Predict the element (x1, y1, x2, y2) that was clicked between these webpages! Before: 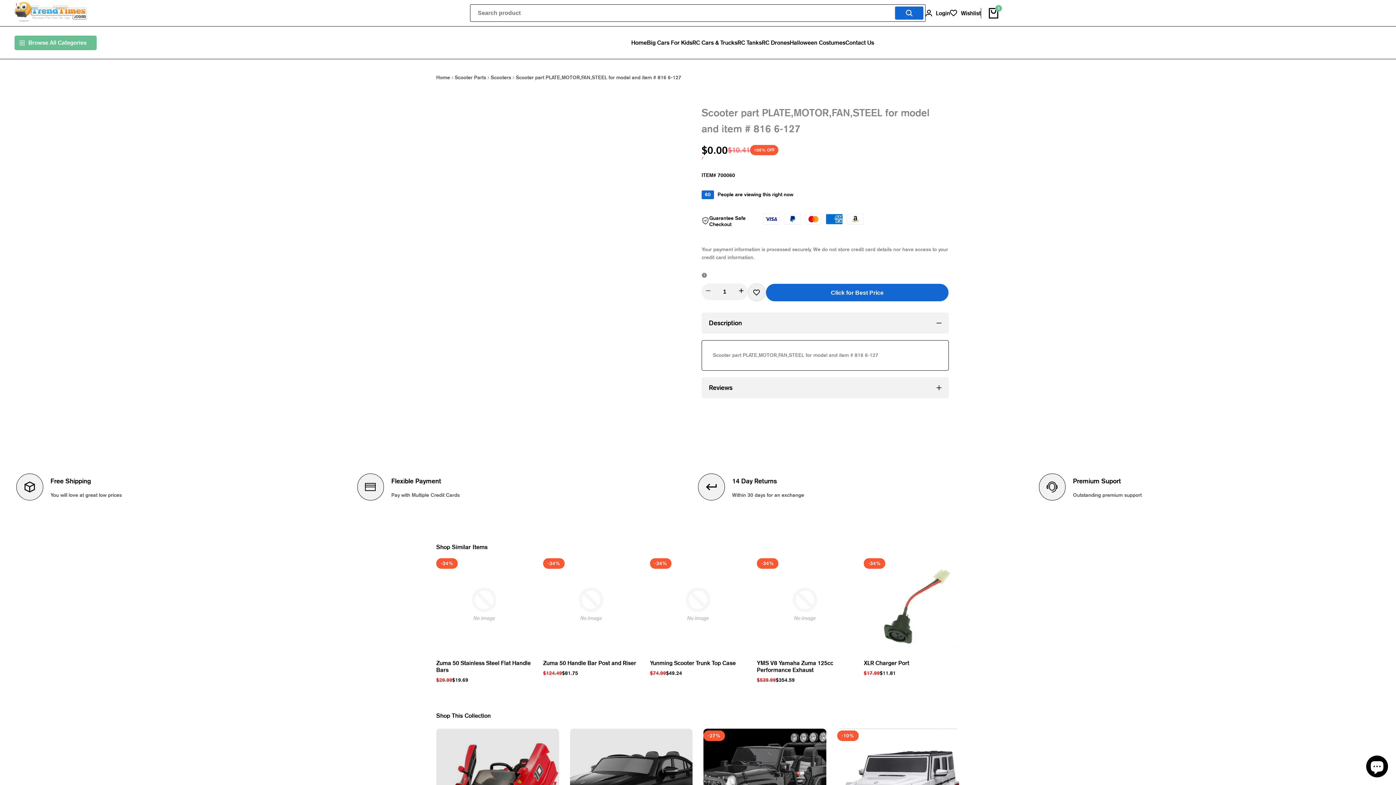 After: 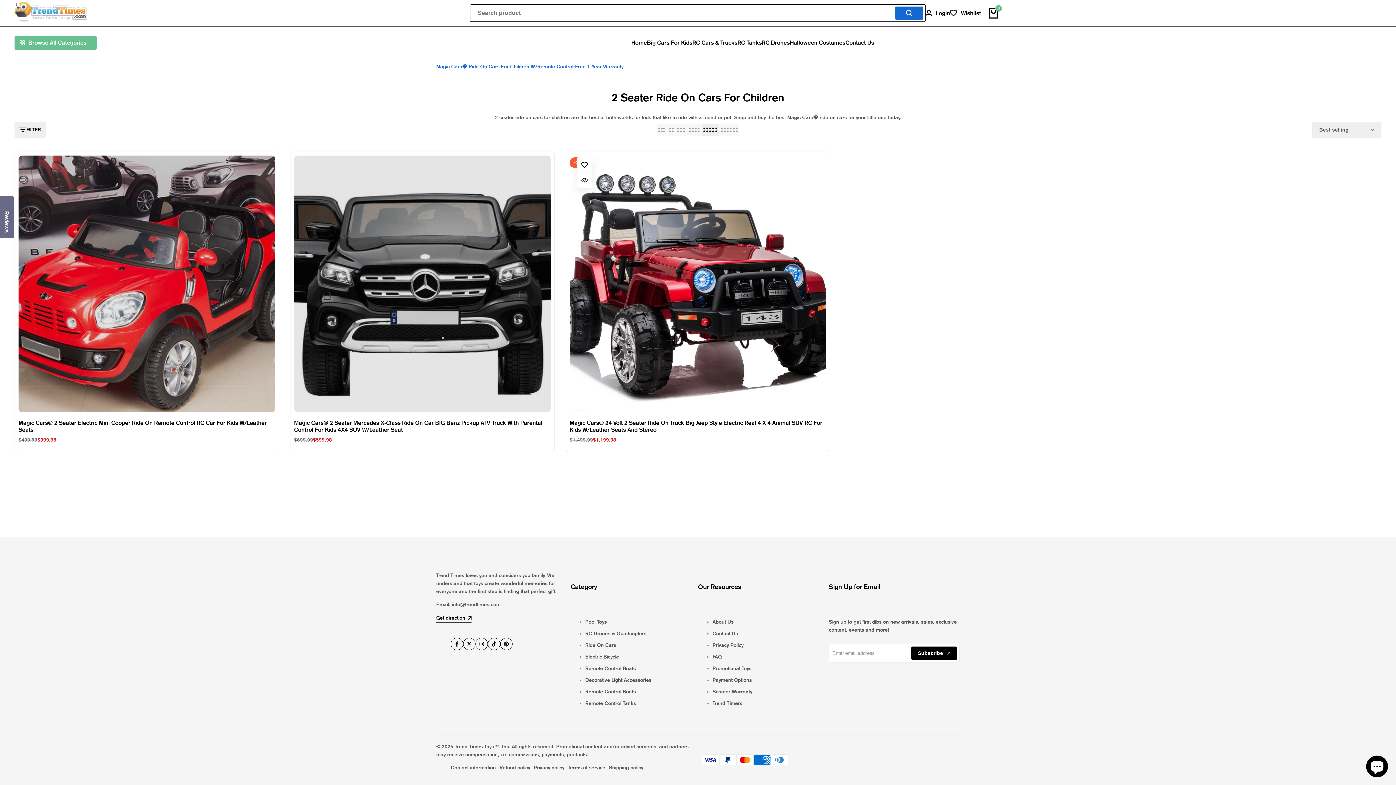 Action: bbox: (647, 39, 692, 46) label: Big Cars For Kids